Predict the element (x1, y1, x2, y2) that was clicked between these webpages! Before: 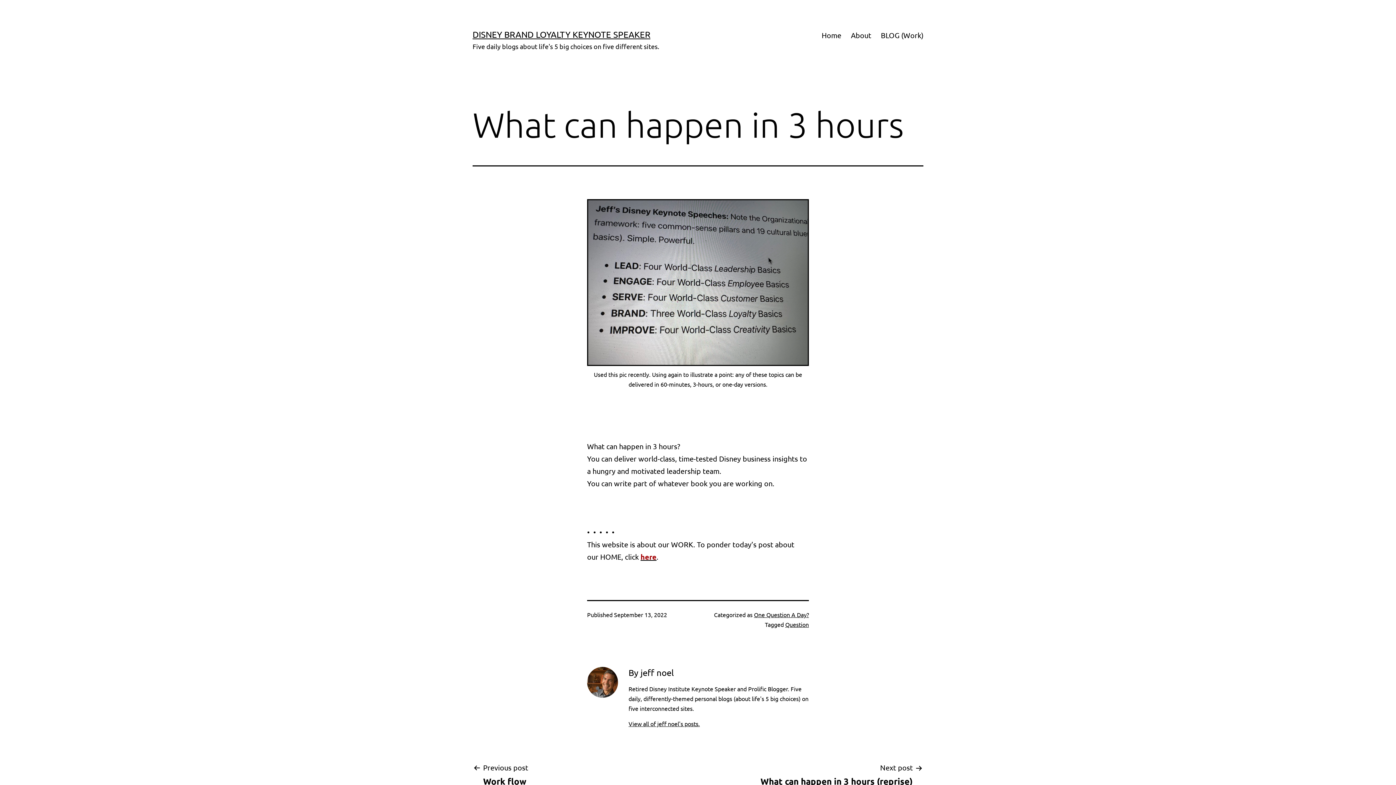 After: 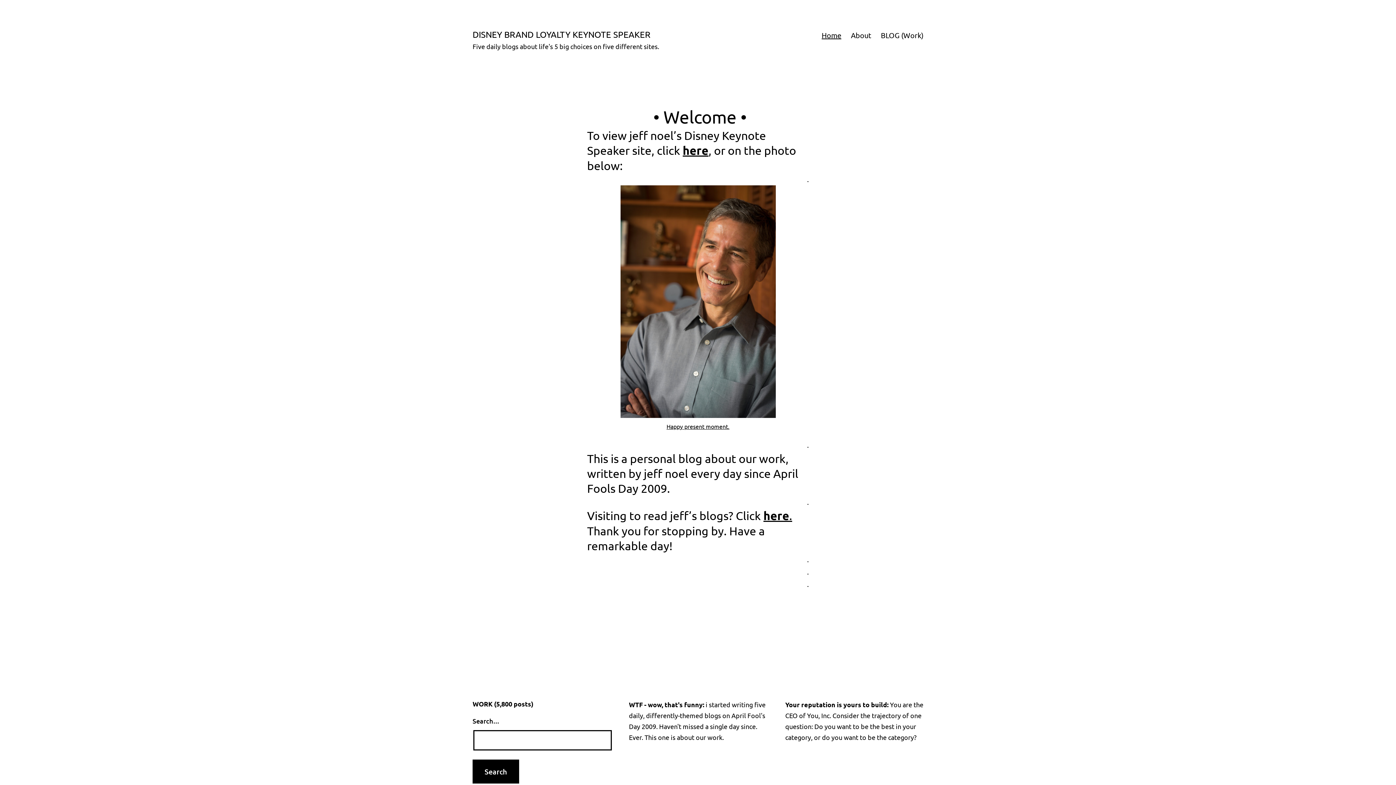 Action: label: DISNEY BRAND LOYALTY KEYNOTE SPEAKER bbox: (472, 29, 650, 39)